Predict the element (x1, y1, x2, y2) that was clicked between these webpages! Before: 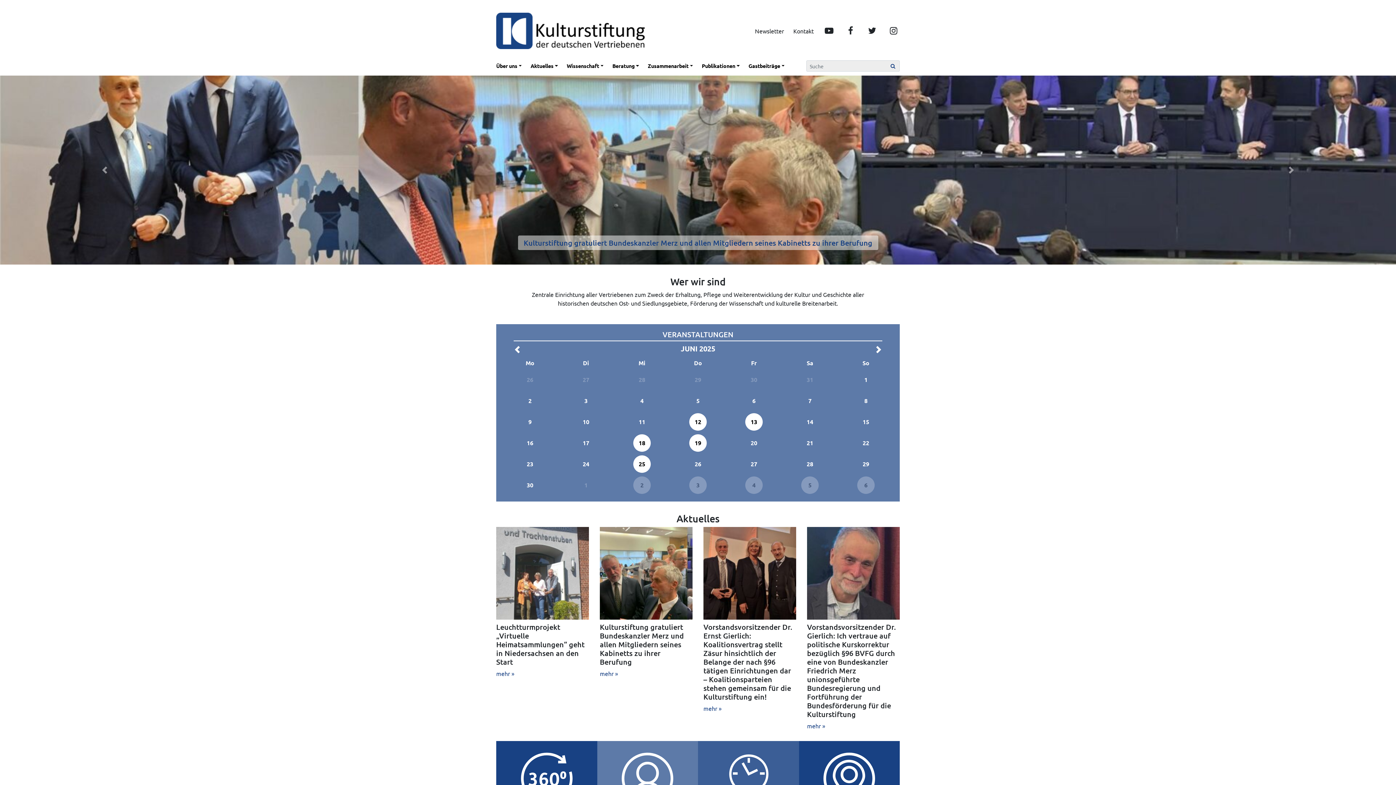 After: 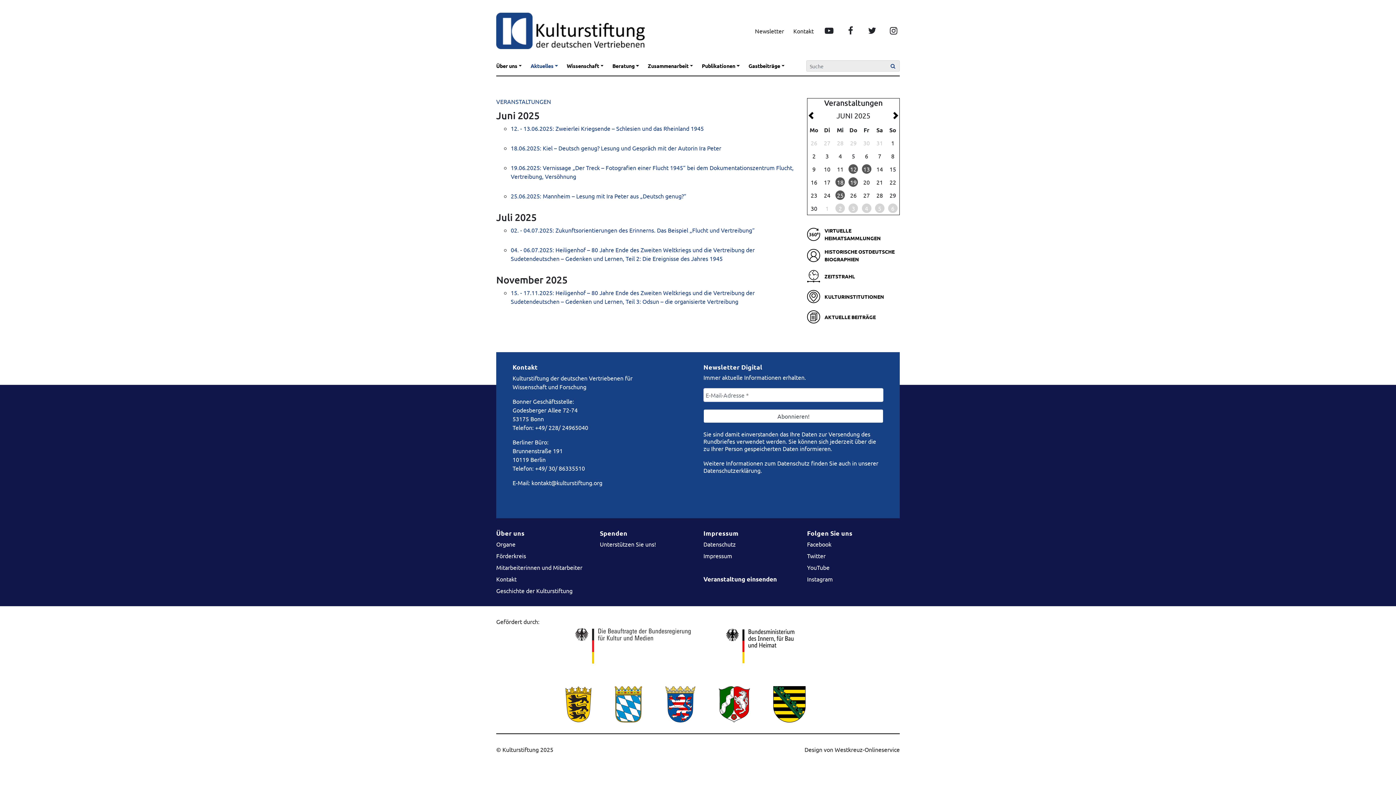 Action: label: 24 bbox: (577, 455, 594, 473)